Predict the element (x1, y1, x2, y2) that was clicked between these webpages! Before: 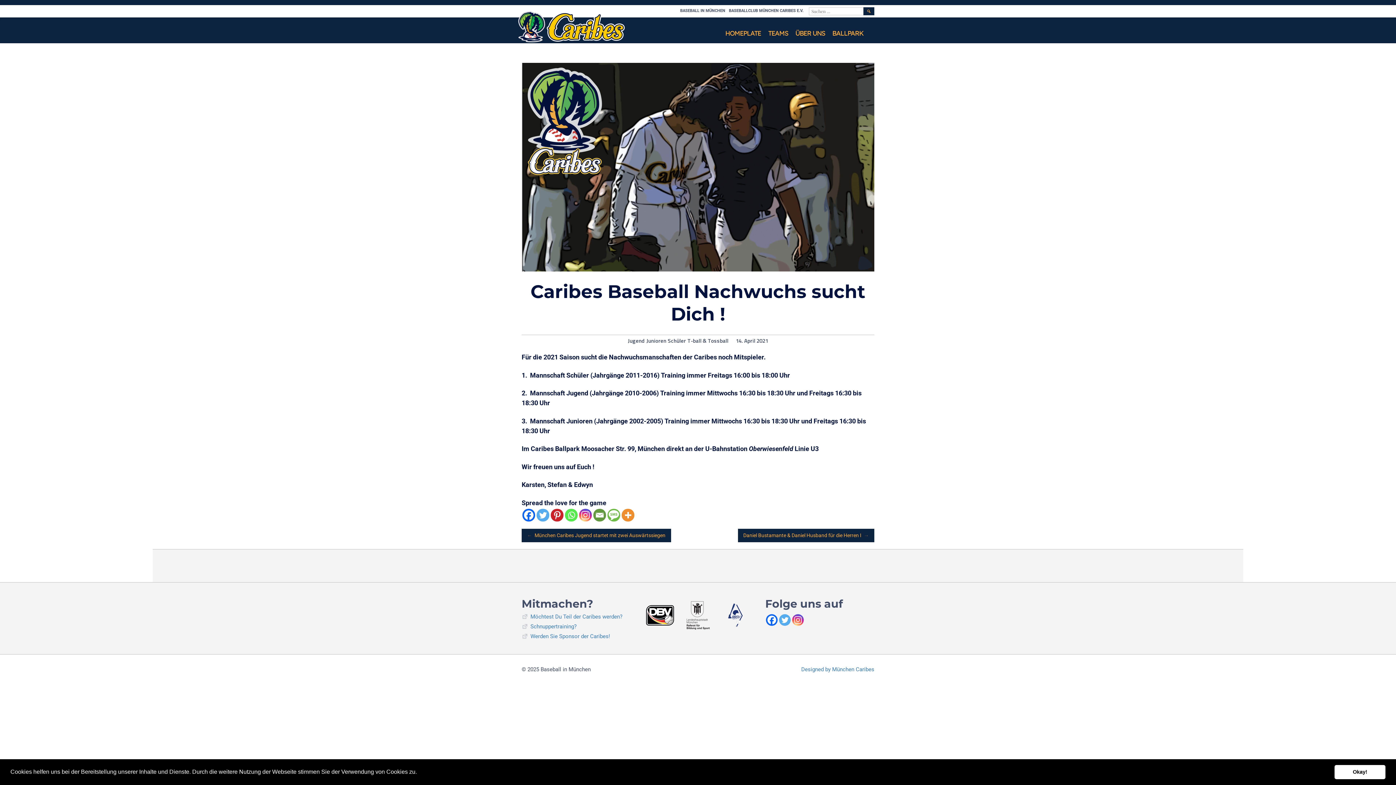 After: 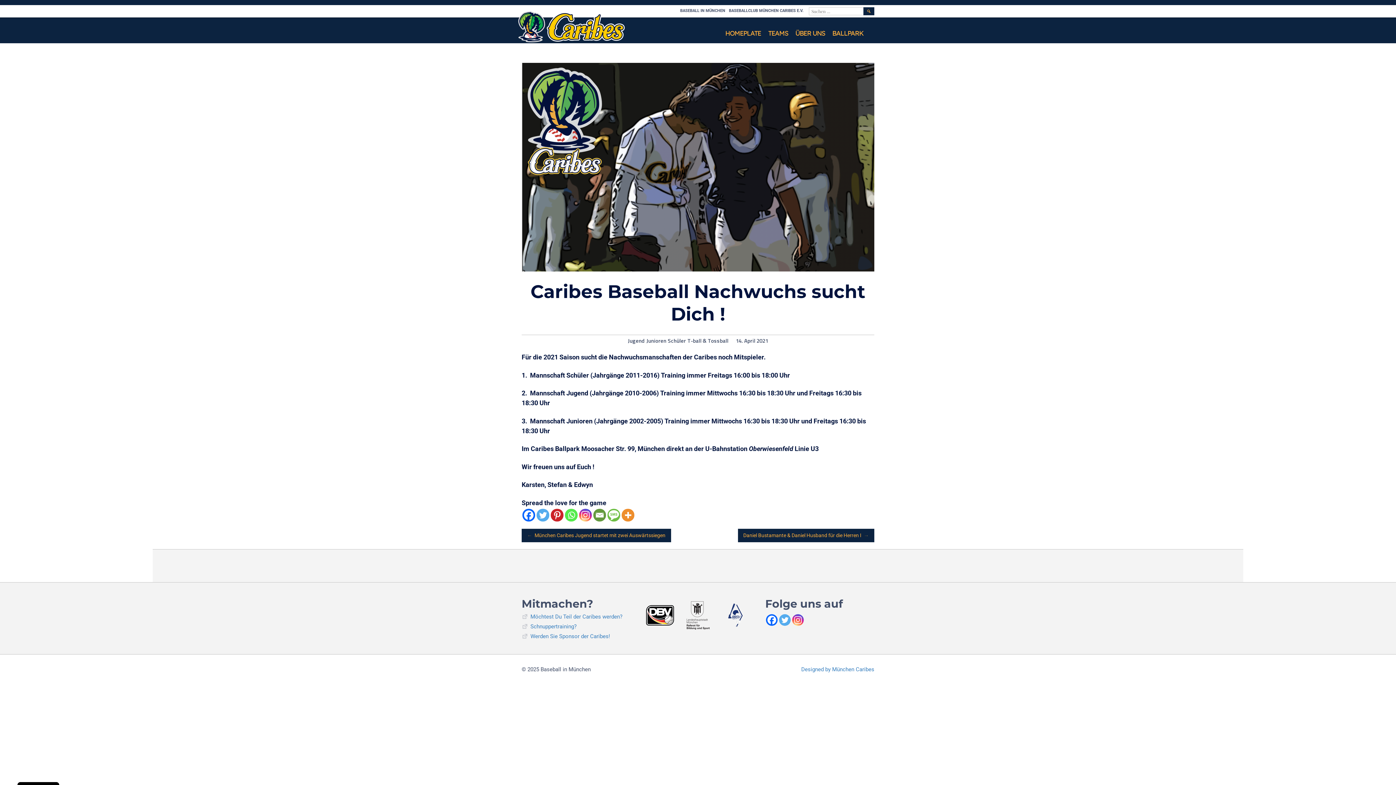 Action: label: dismiss cookie message bbox: (1334, 765, 1385, 779)